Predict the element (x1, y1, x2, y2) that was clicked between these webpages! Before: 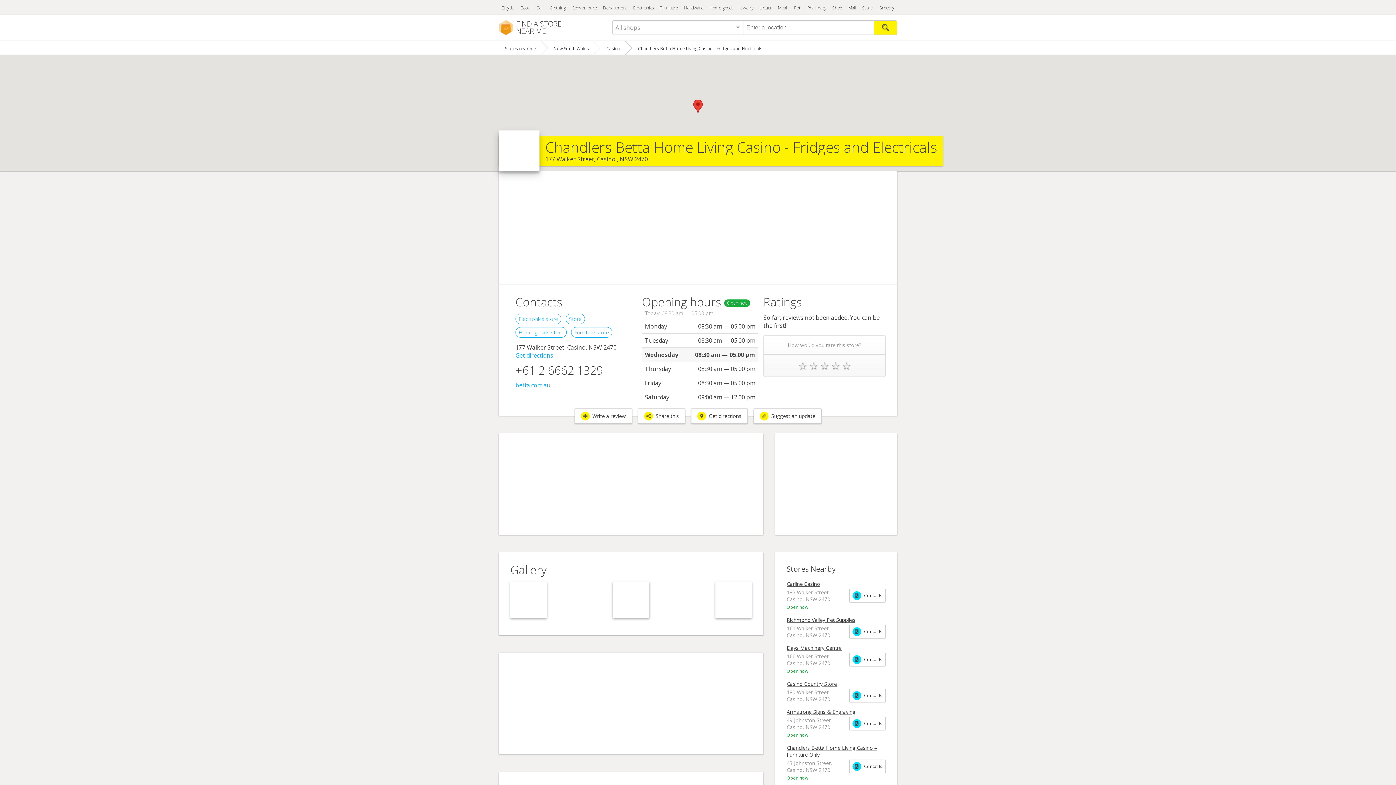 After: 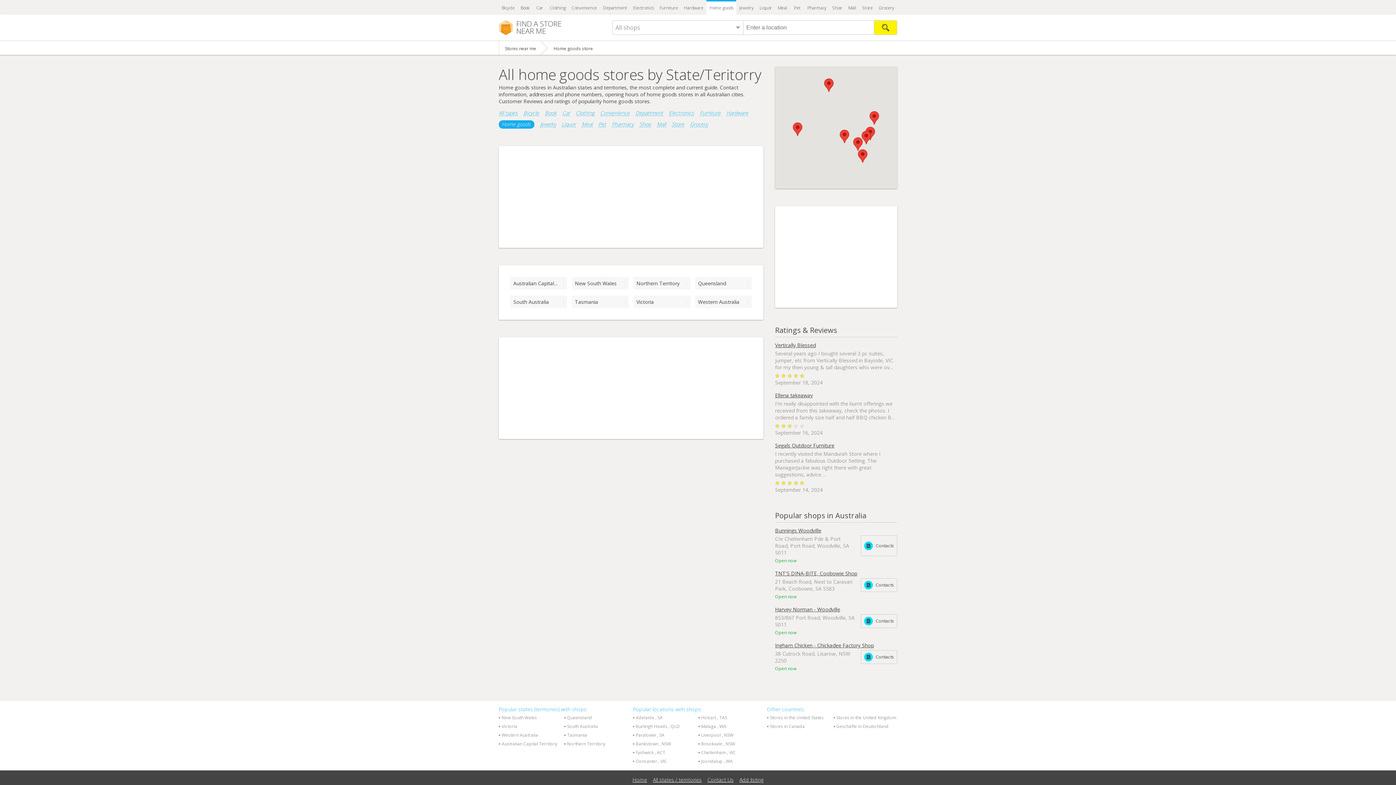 Action: label: Home goods bbox: (706, 0, 736, 14)